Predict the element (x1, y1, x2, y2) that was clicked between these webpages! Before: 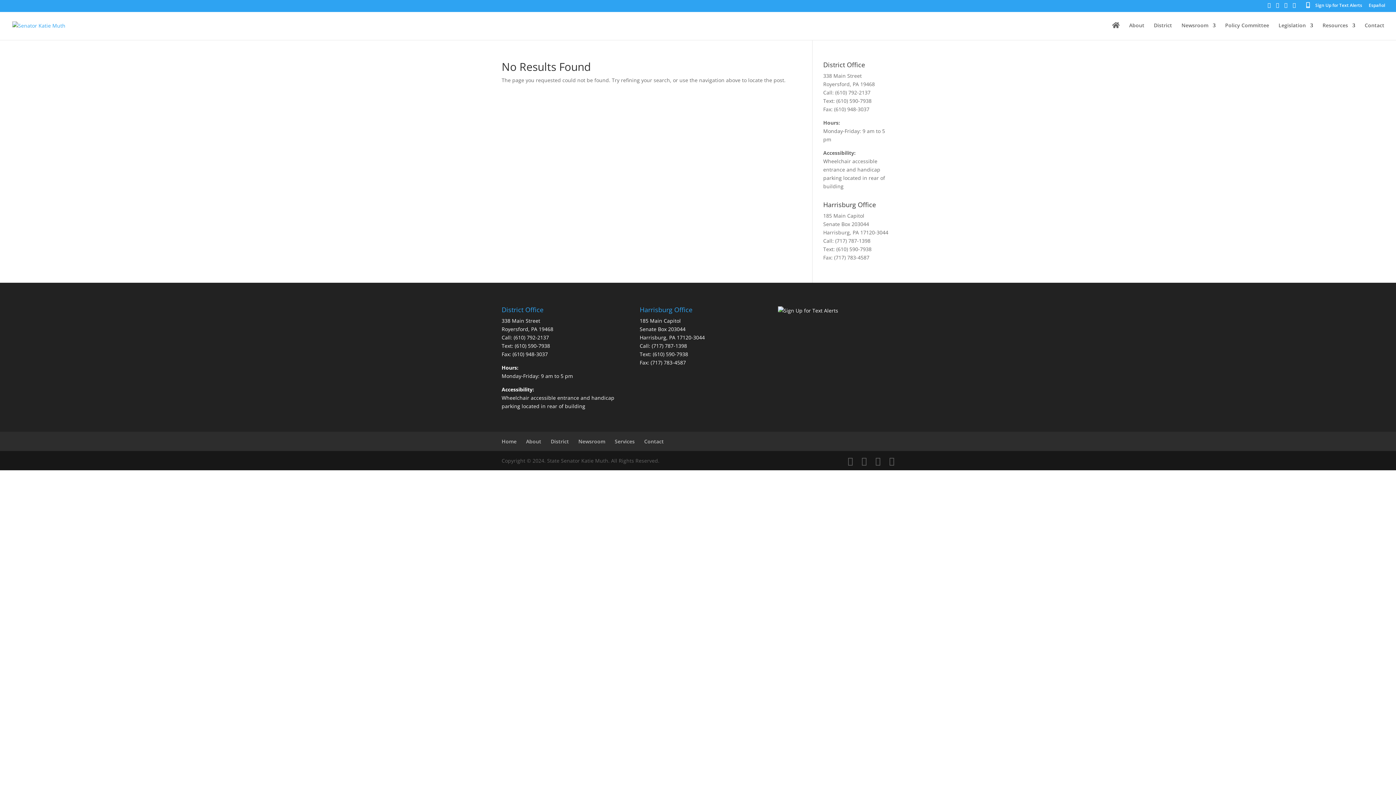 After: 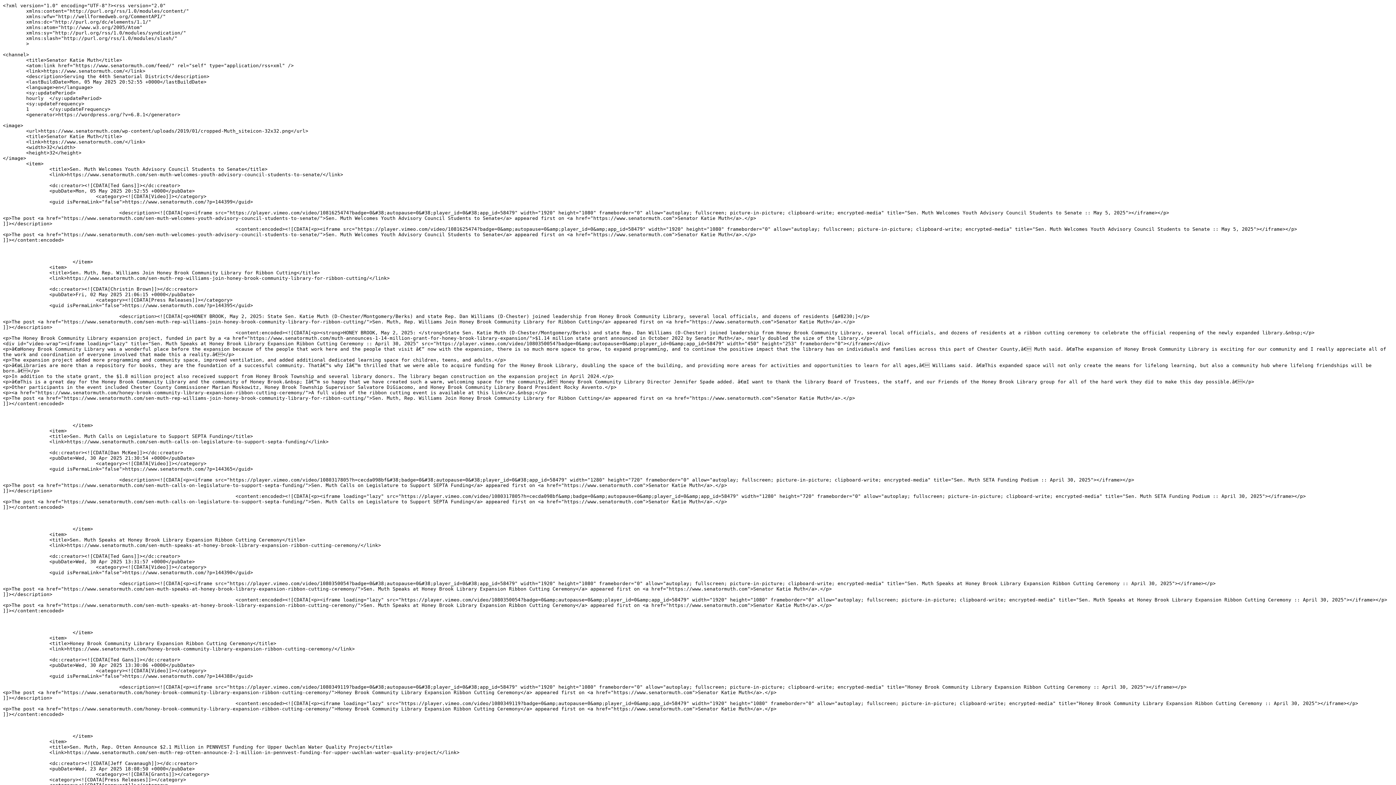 Action: bbox: (889, 456, 894, 465)